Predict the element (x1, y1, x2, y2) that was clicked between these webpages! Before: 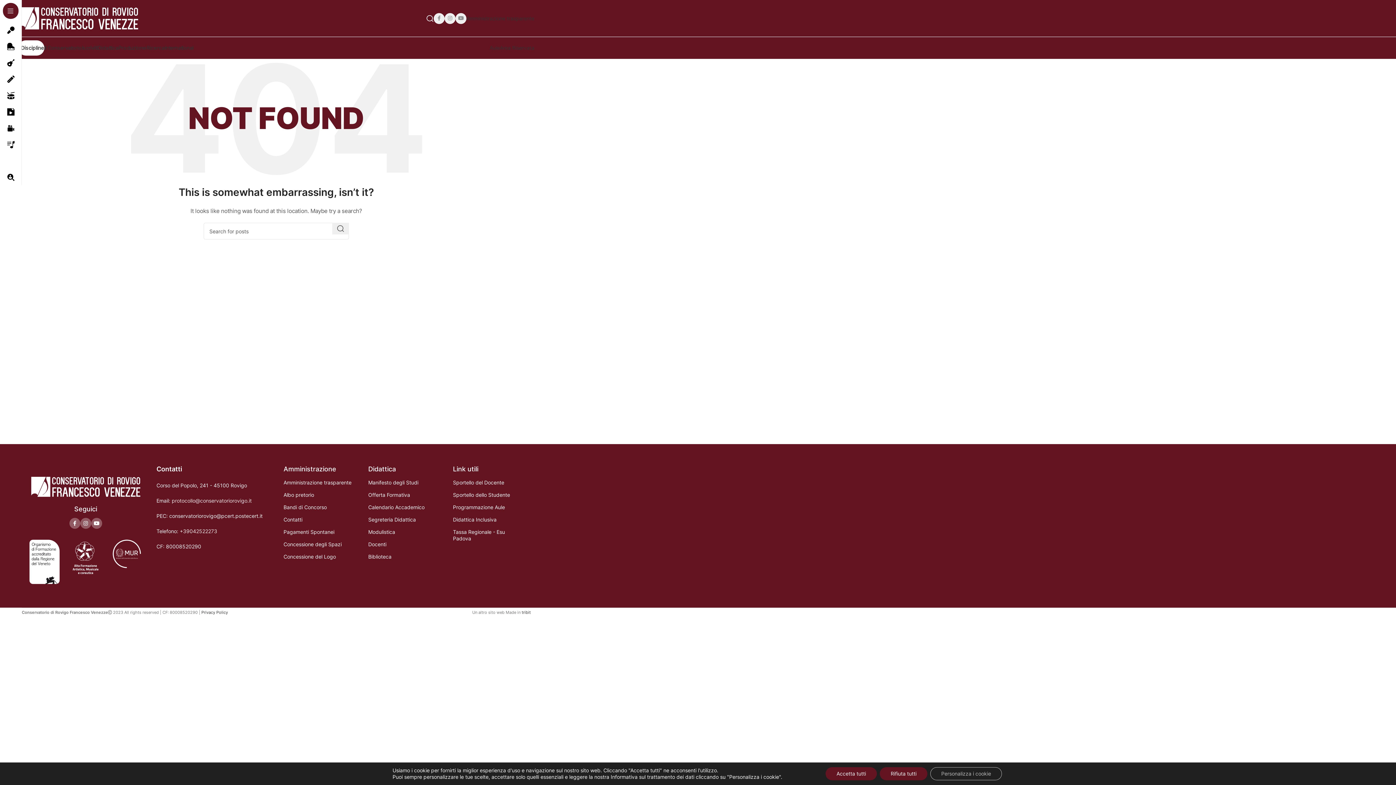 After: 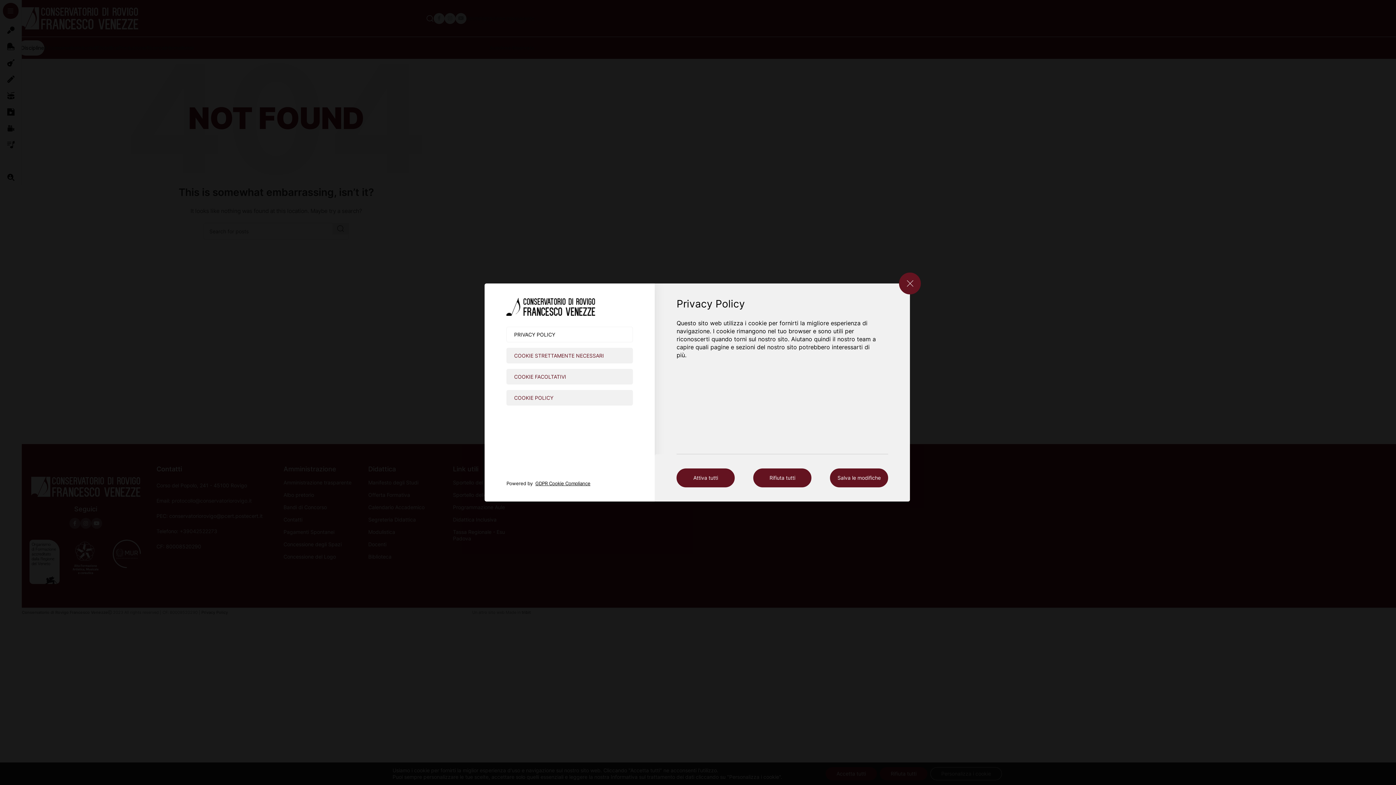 Action: label: Personalizza i cookie bbox: (930, 767, 1002, 780)